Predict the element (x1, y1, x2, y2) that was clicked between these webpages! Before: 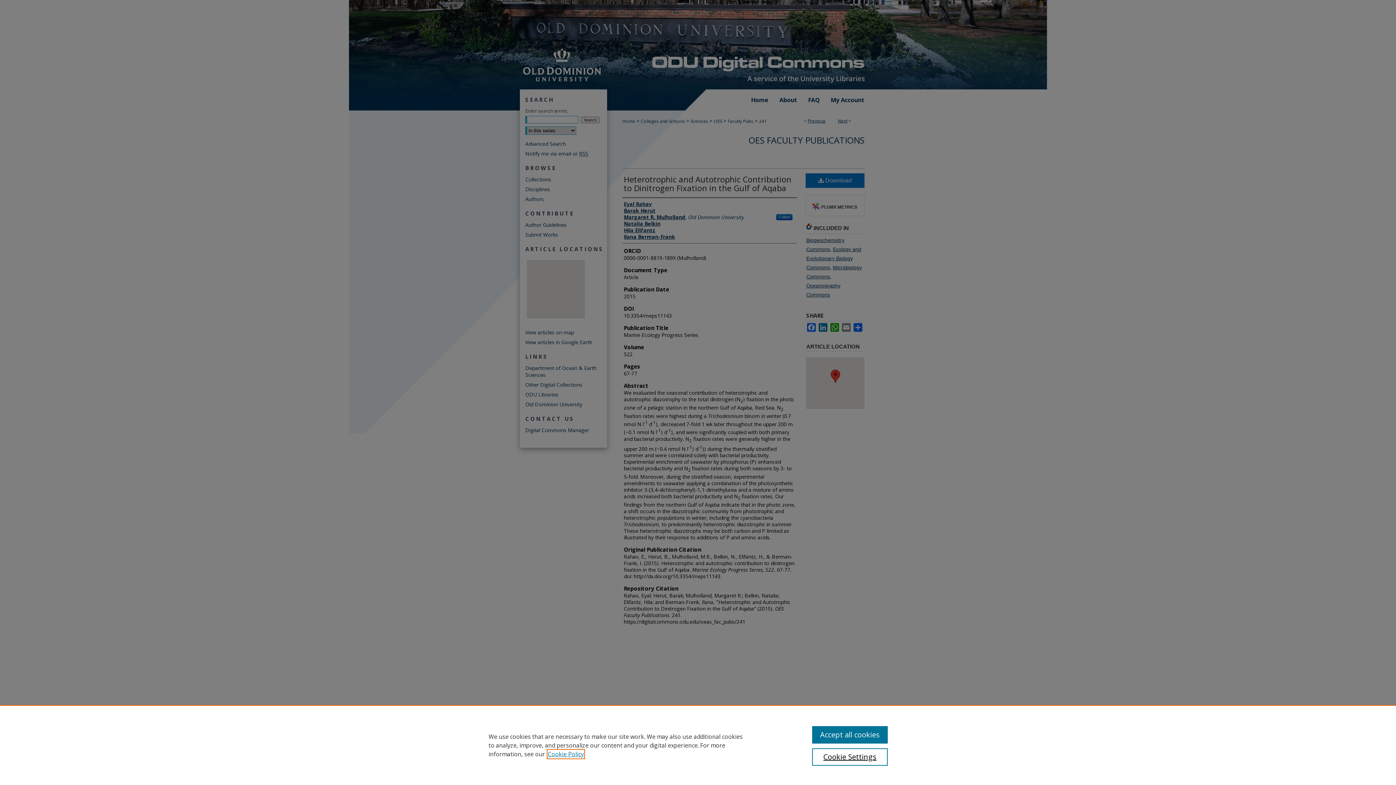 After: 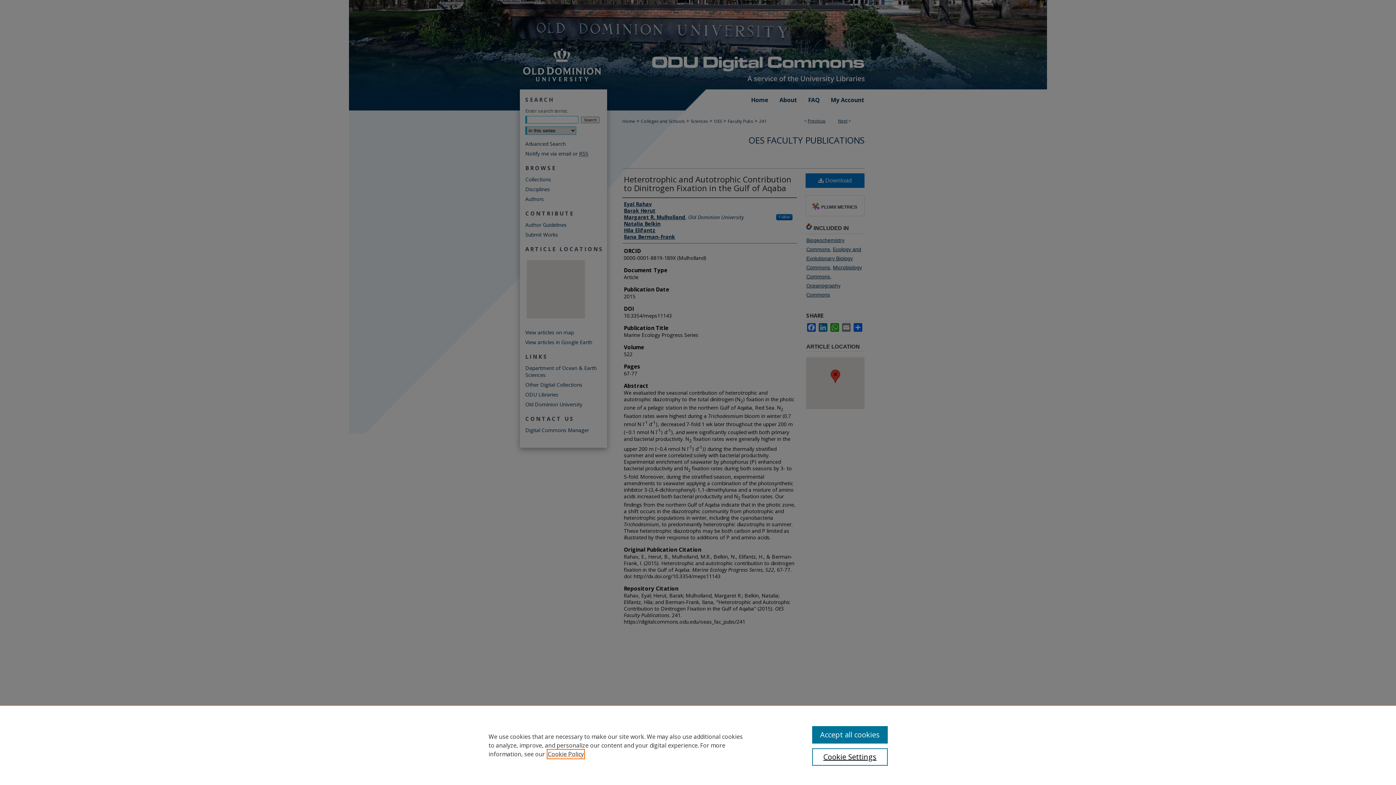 Action: label: , opens in a new tab bbox: (548, 750, 584, 758)